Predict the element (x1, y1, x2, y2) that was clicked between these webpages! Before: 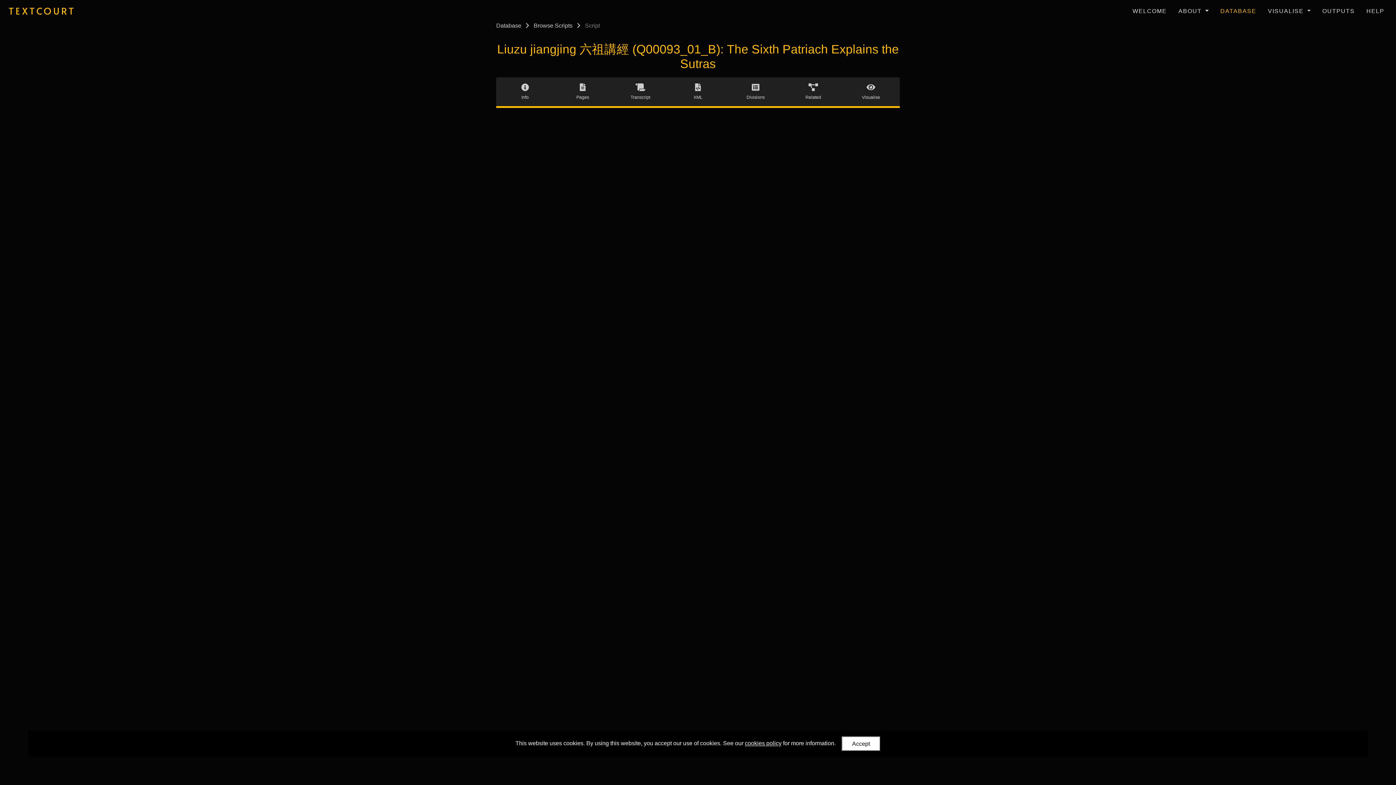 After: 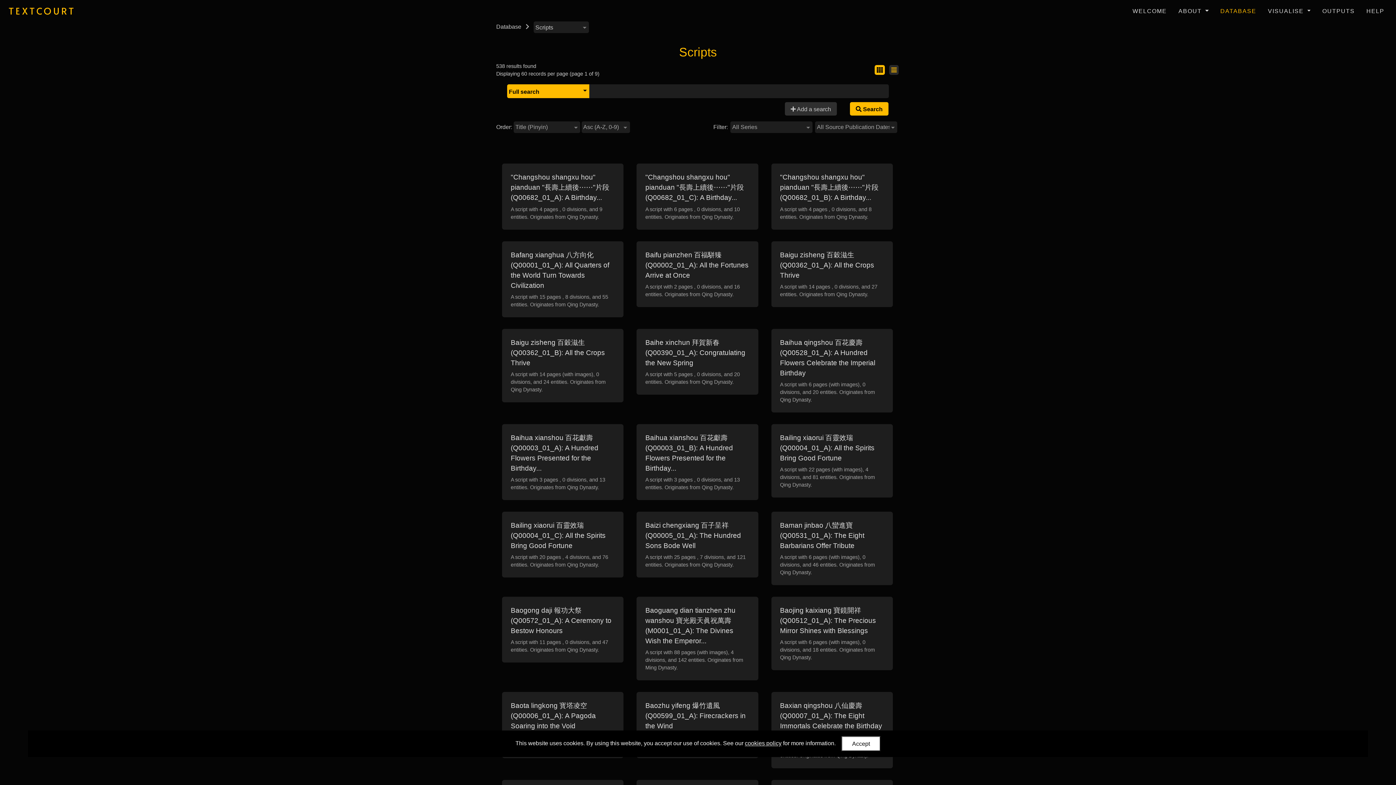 Action: bbox: (533, 22, 572, 28) label: Browse Scripts